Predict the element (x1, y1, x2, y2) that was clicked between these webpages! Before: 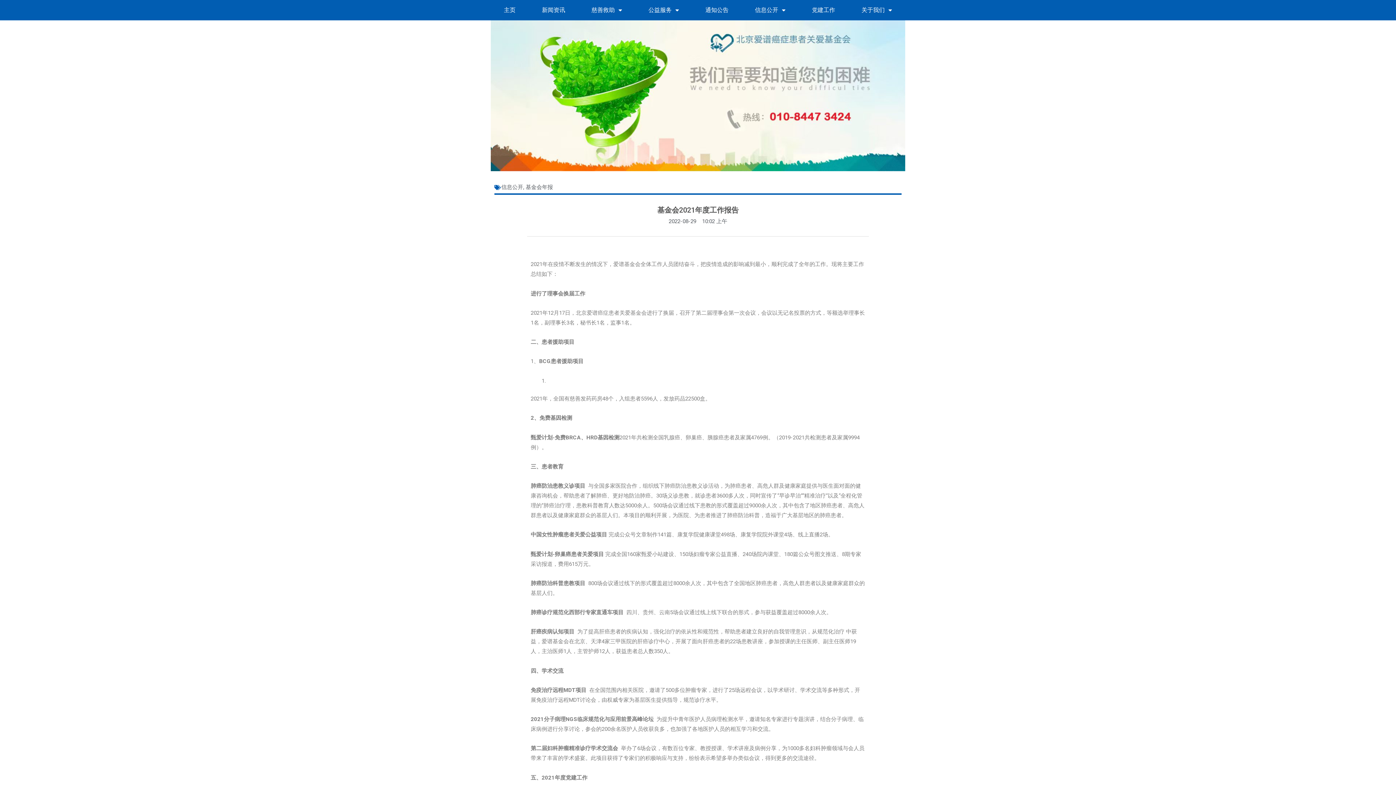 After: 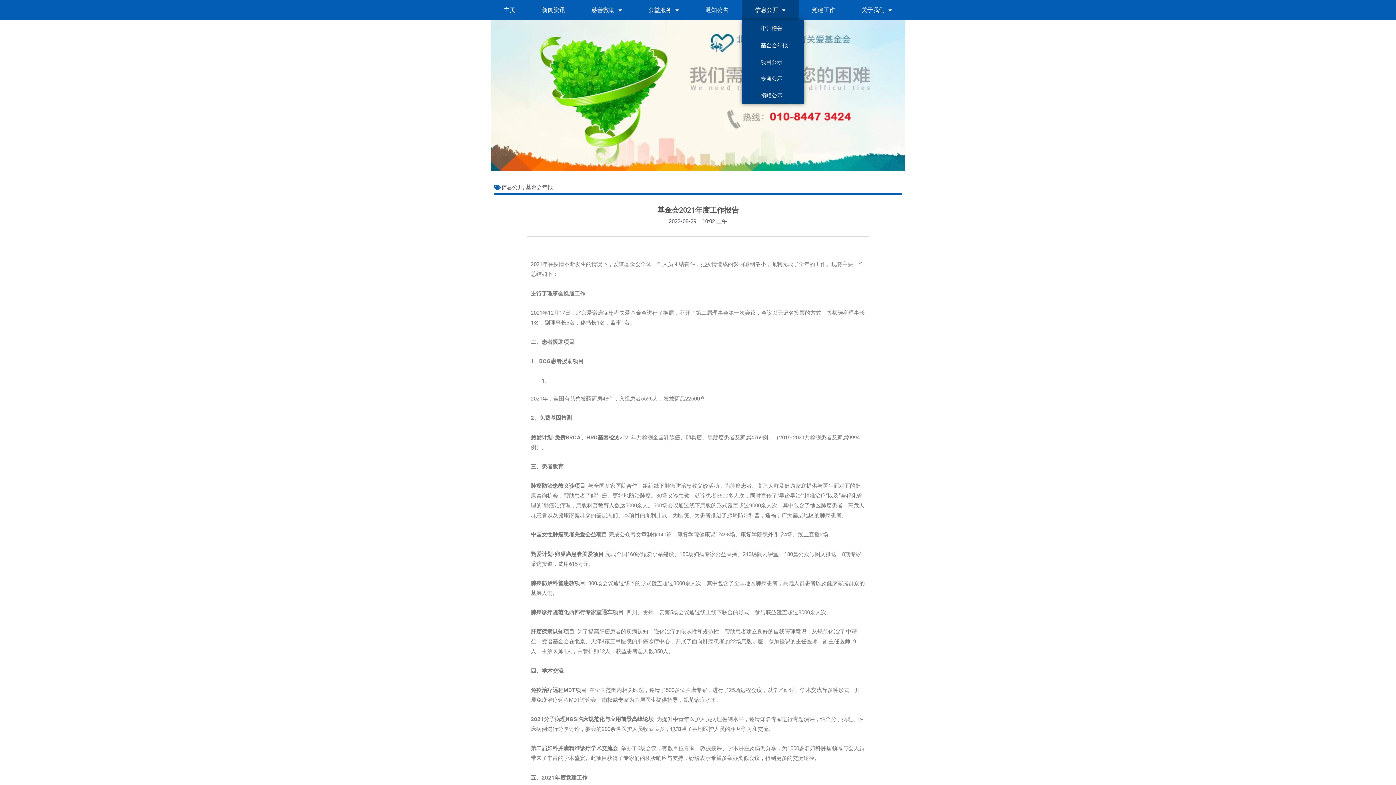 Action: label: 信息公开 bbox: (742, 0, 798, 20)